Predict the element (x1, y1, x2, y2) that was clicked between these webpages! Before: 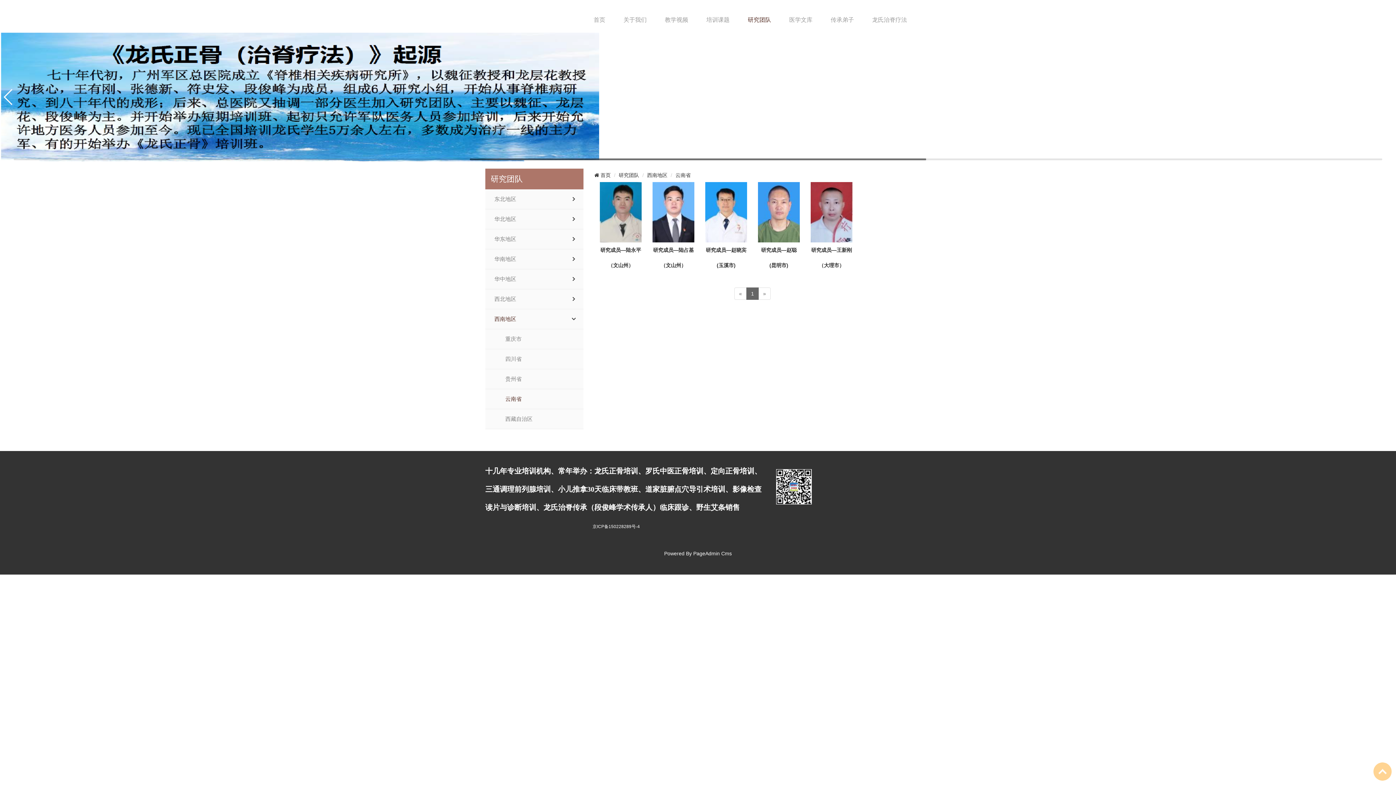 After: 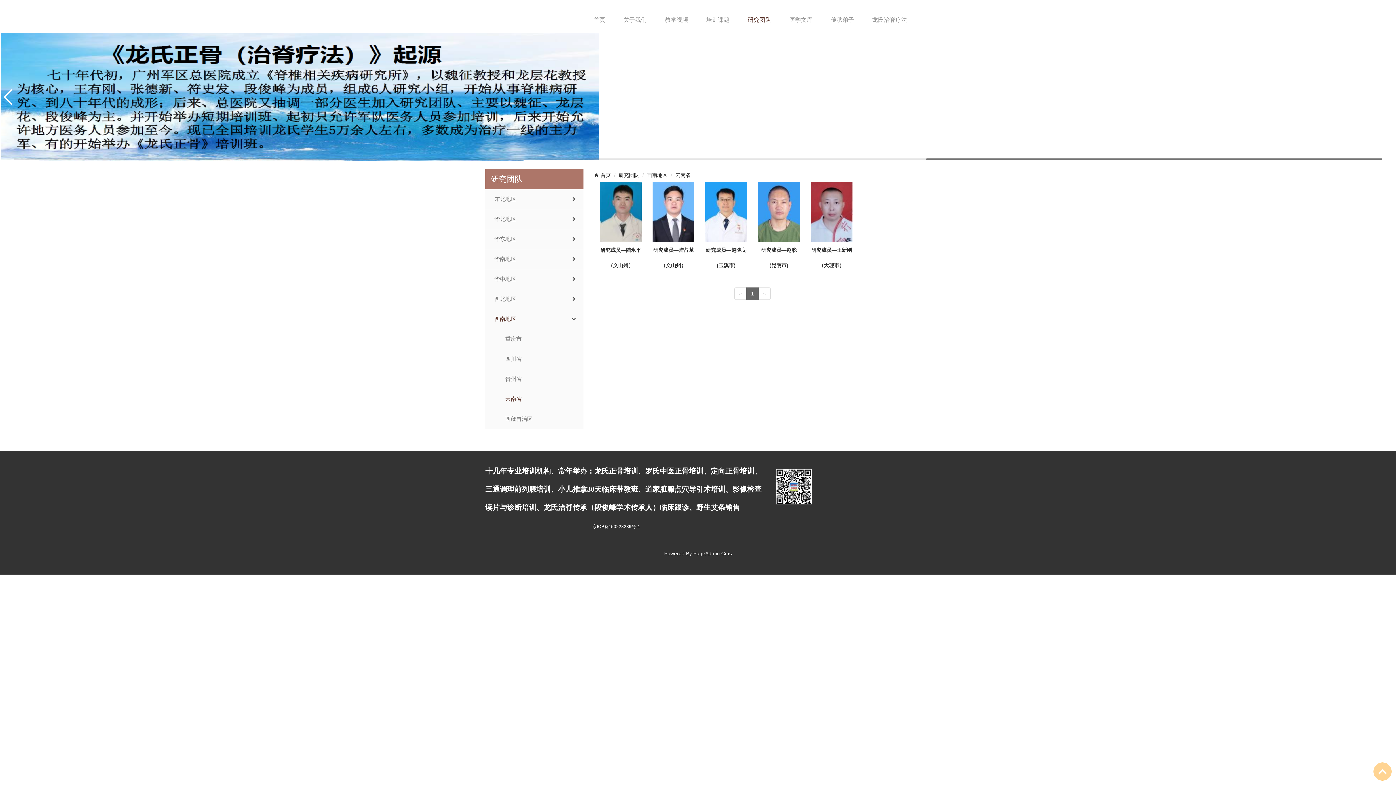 Action: label: Next slide bbox: (1382, 89, 1392, 105)